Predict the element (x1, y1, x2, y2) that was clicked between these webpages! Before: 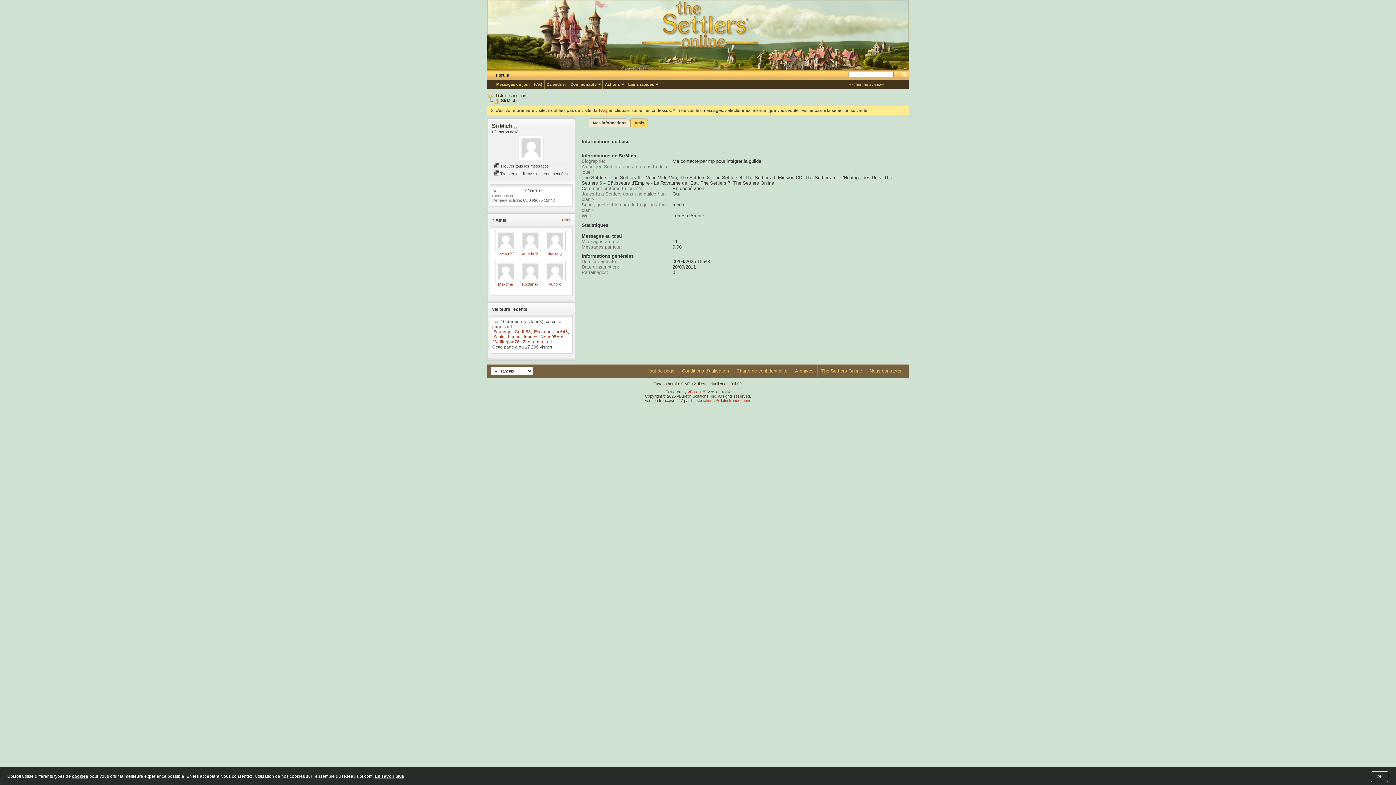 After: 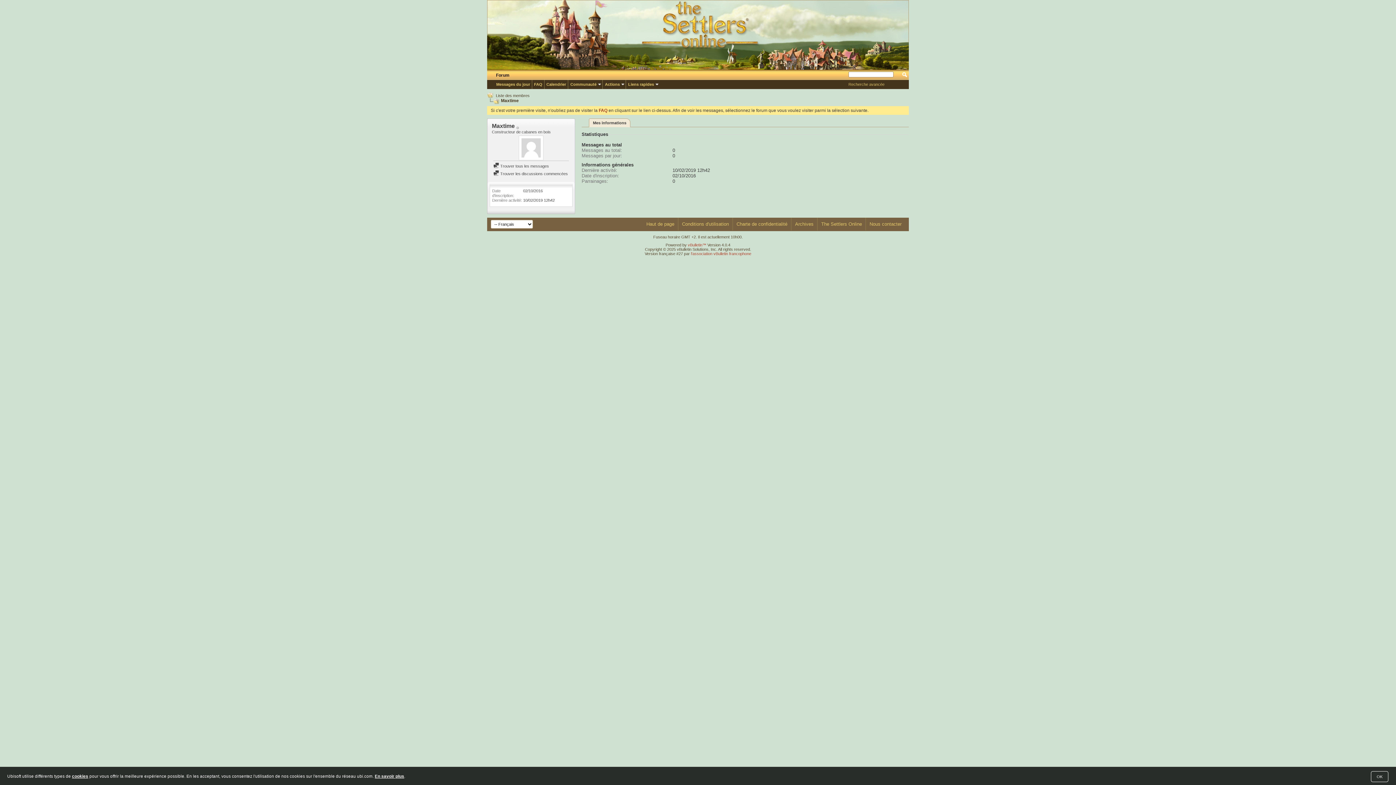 Action: bbox: (495, 261, 516, 282)